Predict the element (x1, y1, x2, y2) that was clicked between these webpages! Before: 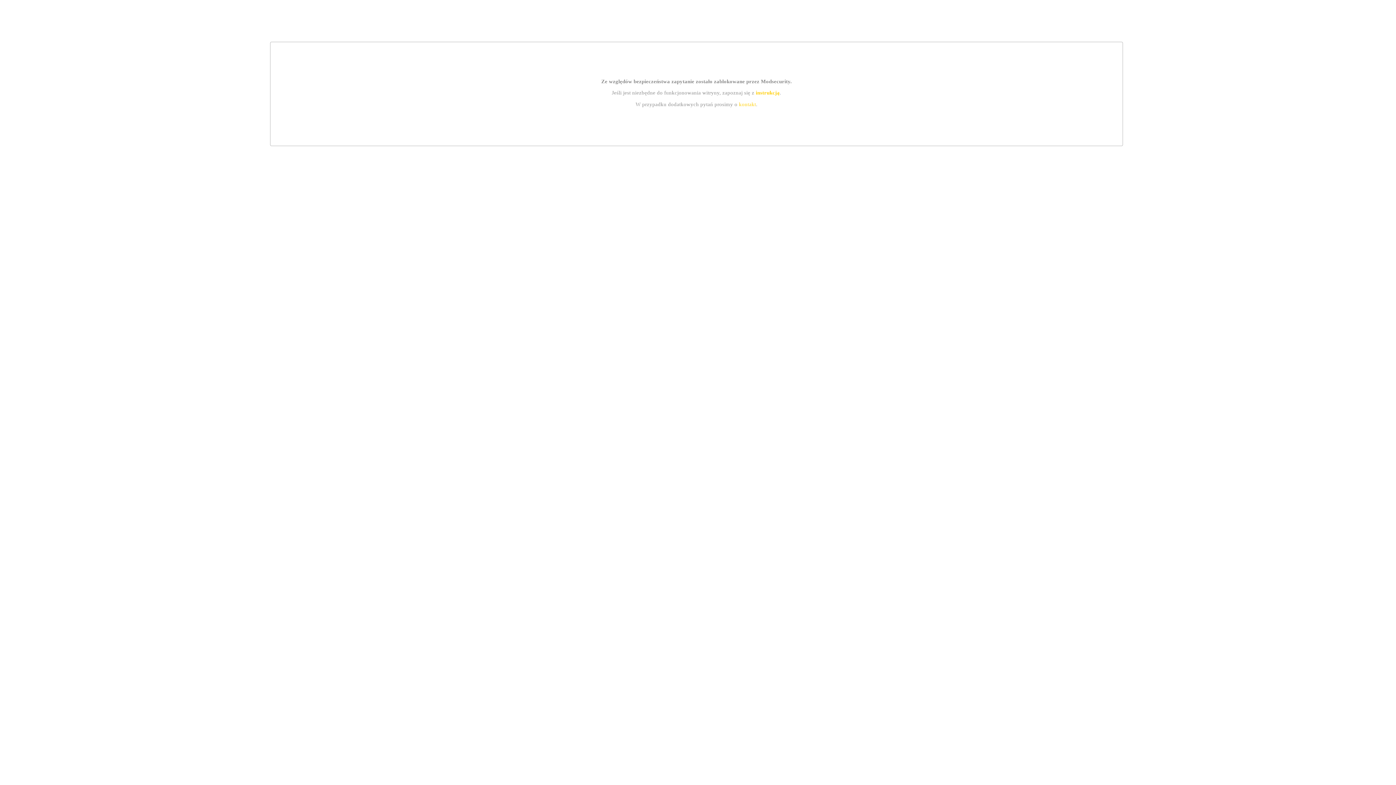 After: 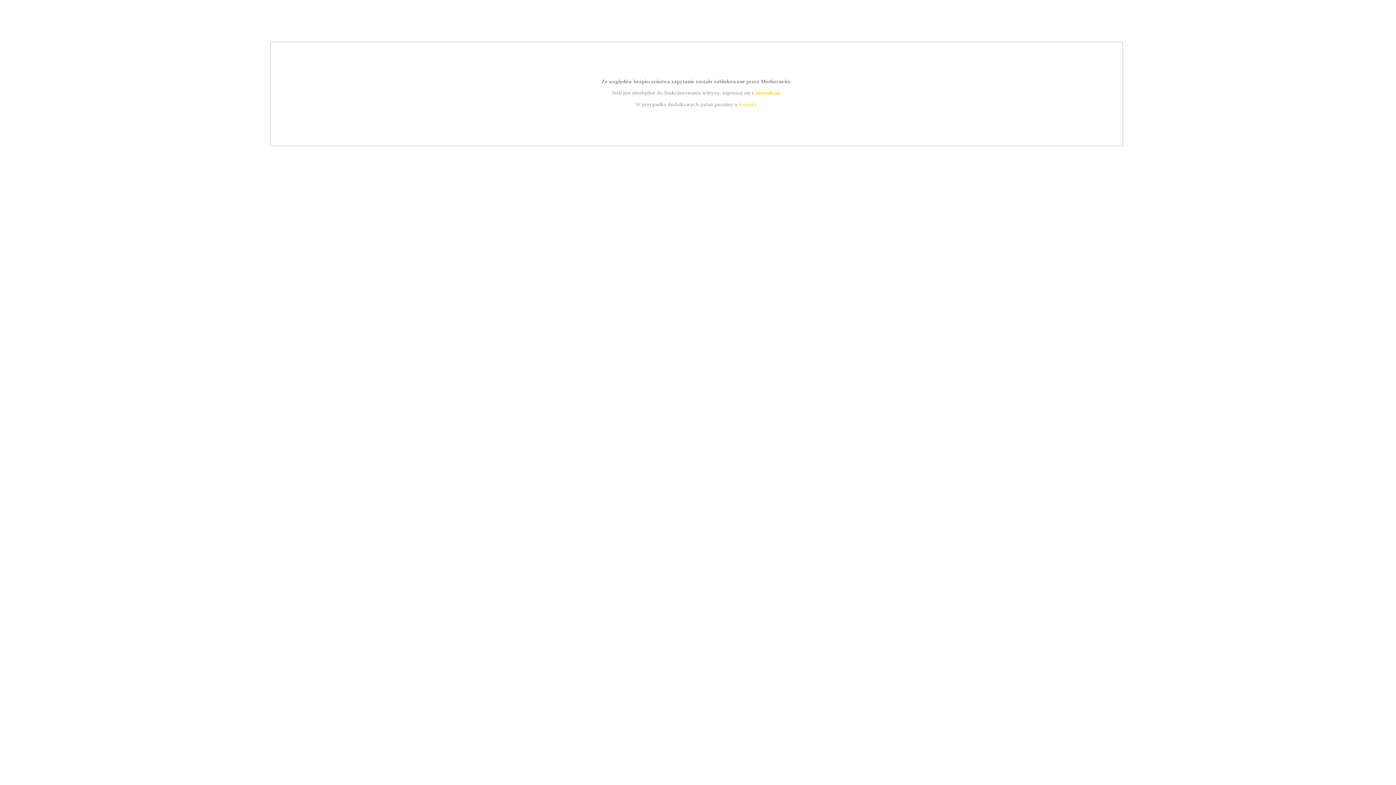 Action: bbox: (755, 89, 779, 95) label: instrukcją